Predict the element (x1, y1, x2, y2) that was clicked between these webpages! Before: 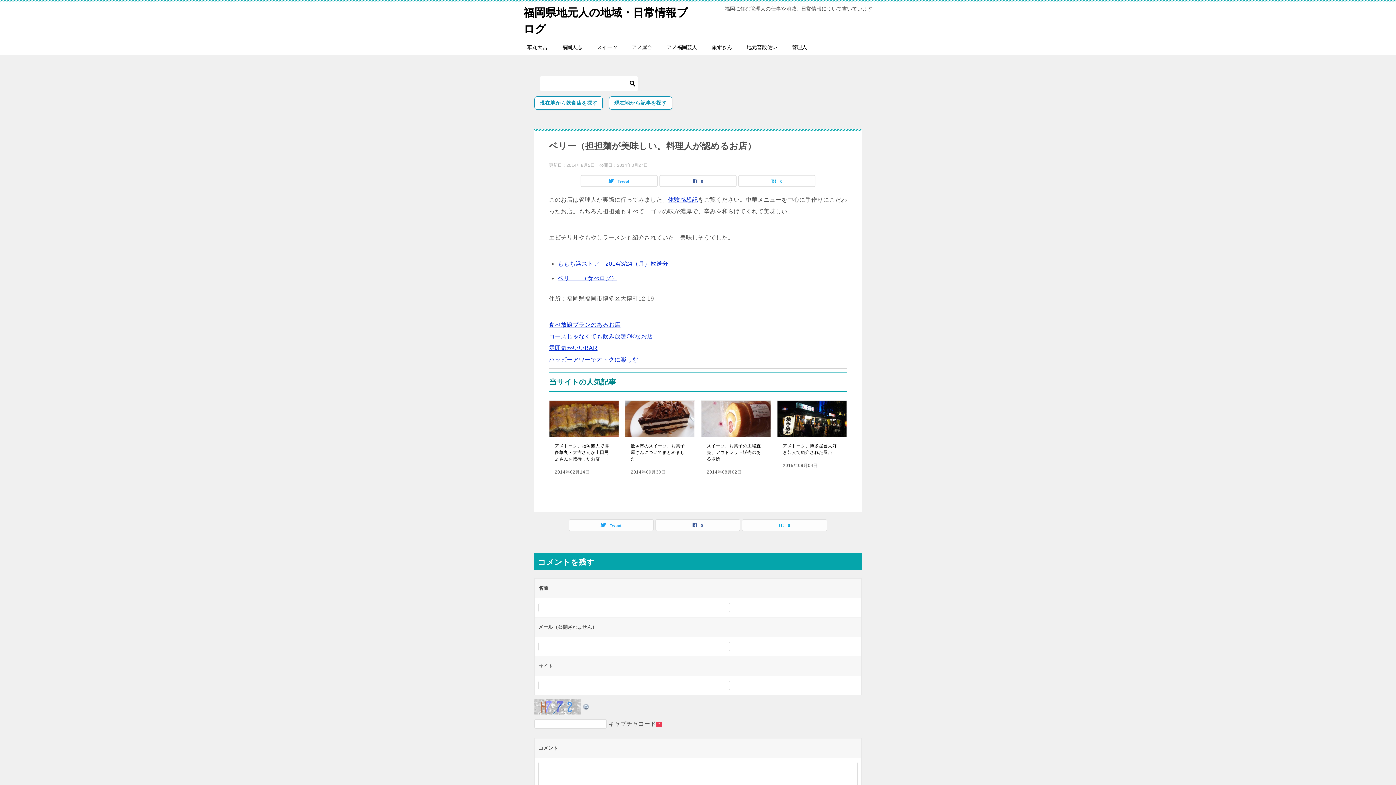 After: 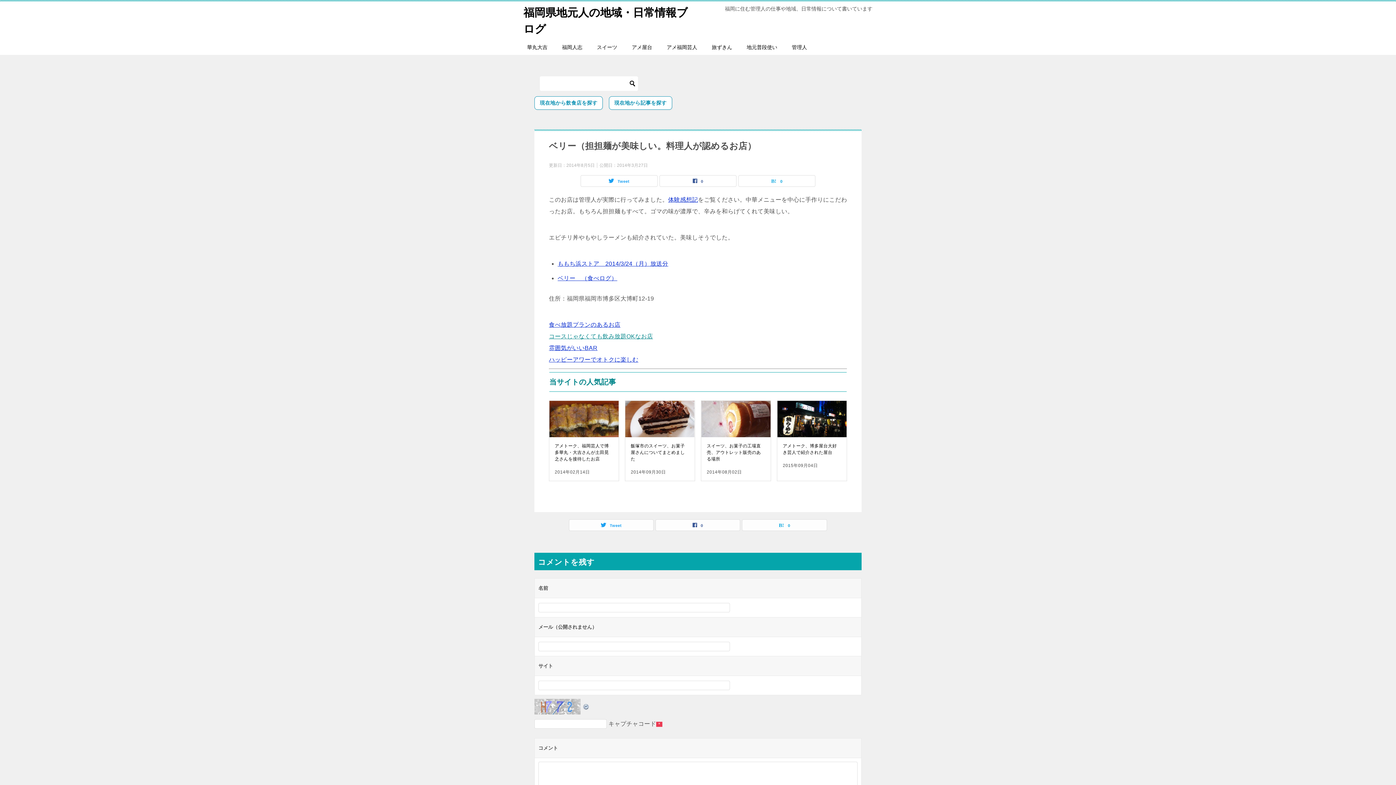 Action: label: コースじゃなくても飲み放題OKなお店 bbox: (549, 333, 653, 339)